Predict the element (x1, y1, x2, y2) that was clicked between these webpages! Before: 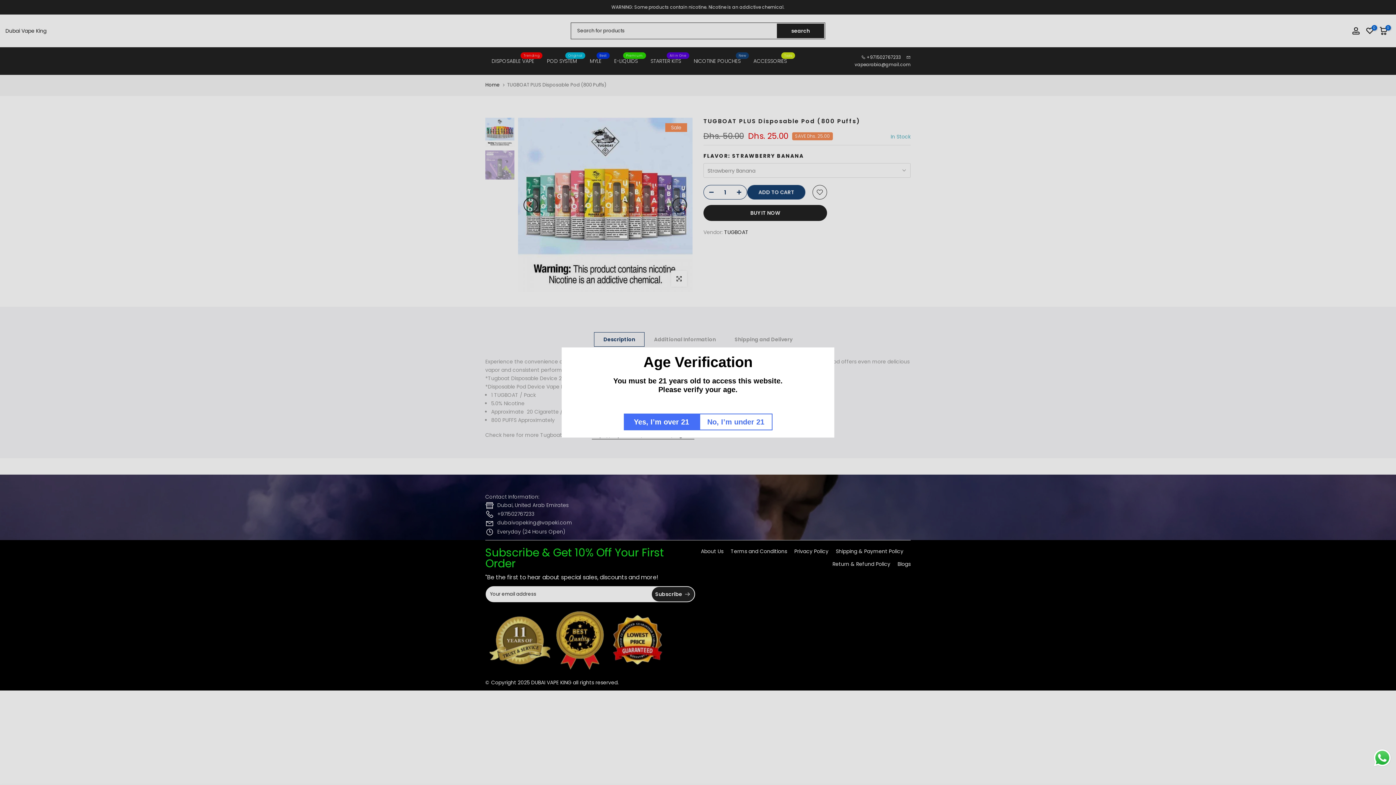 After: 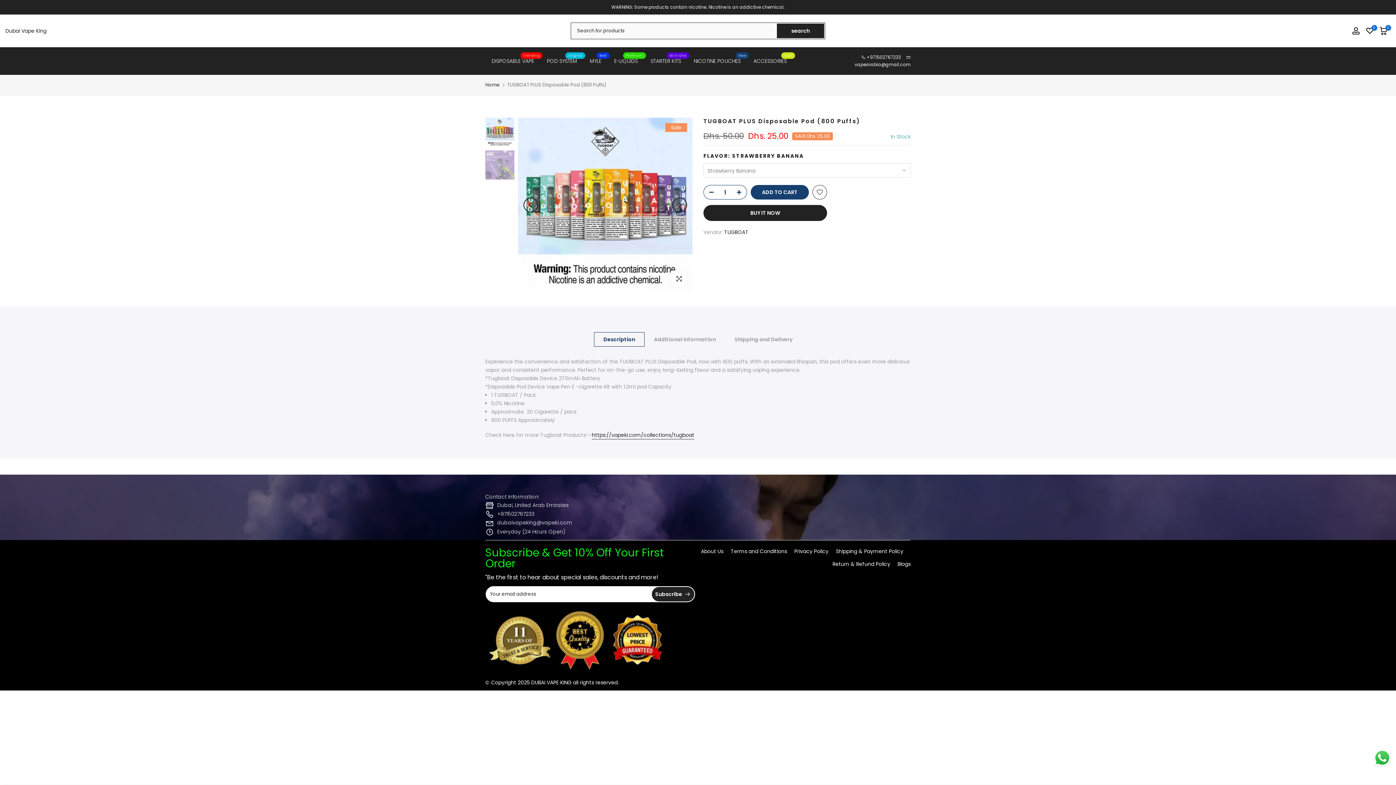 Action: label: Yes, I’m over 21 bbox: (623, 413, 699, 430)